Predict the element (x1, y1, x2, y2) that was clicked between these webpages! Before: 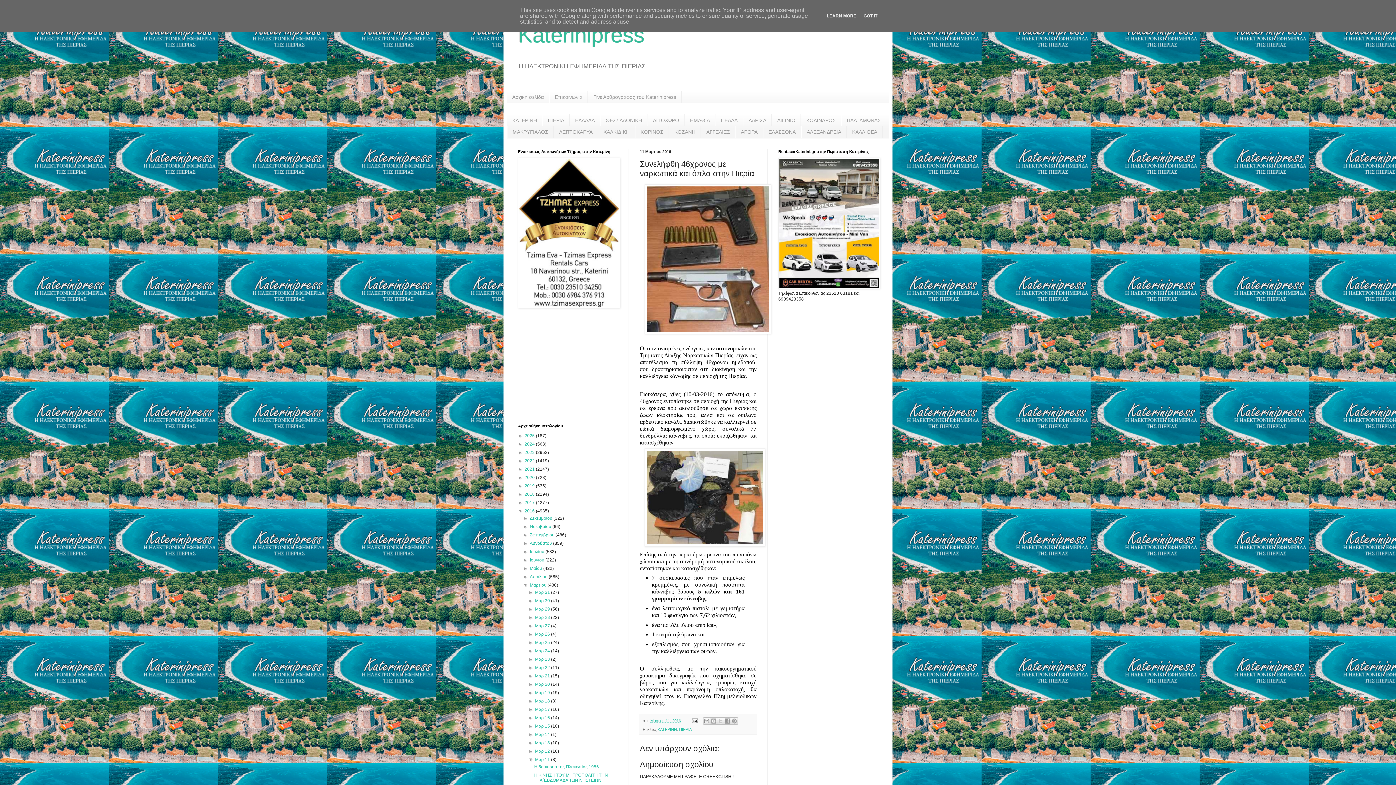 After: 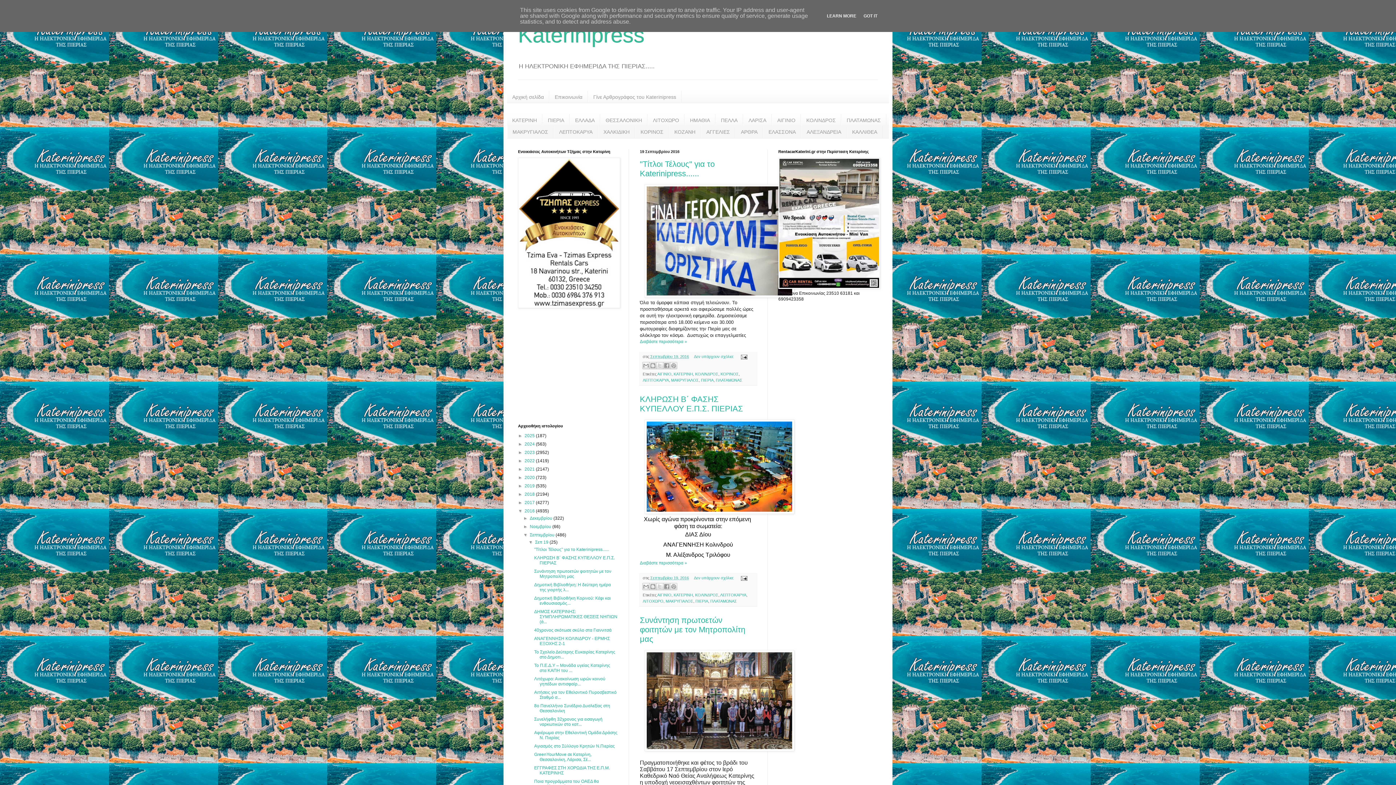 Action: label: Σεπτεμβρίου  bbox: (529, 532, 555, 537)